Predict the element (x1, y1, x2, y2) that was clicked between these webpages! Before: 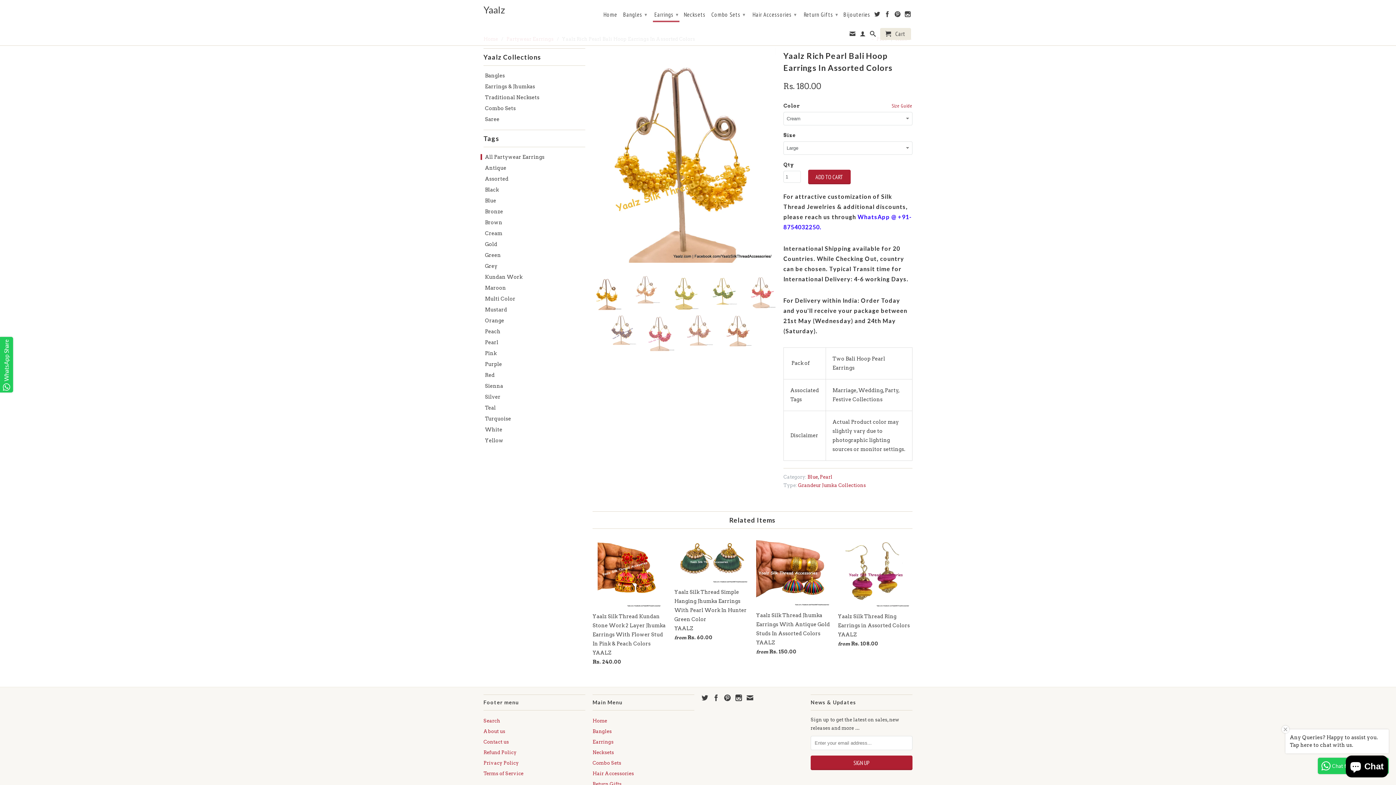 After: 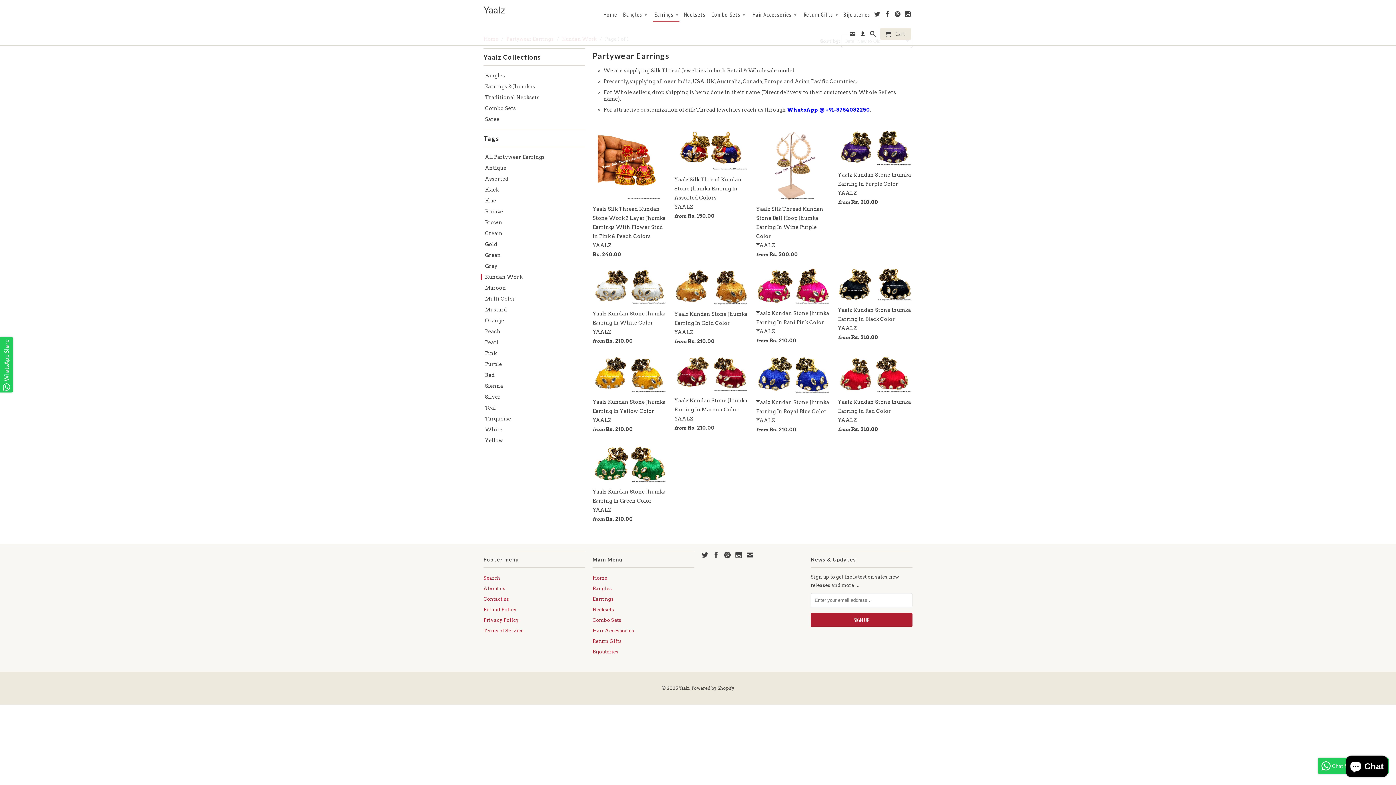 Action: label: Kundan Work bbox: (480, 274, 522, 280)